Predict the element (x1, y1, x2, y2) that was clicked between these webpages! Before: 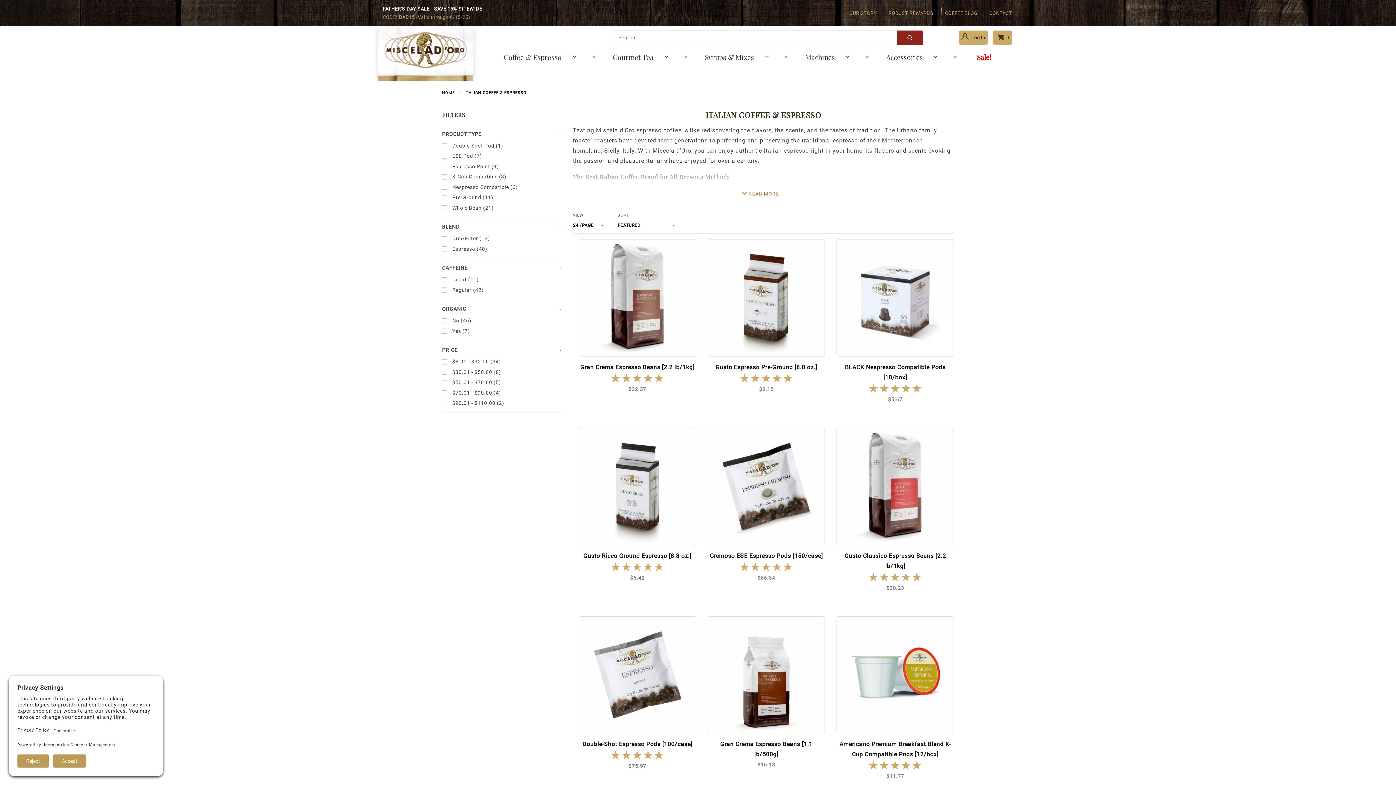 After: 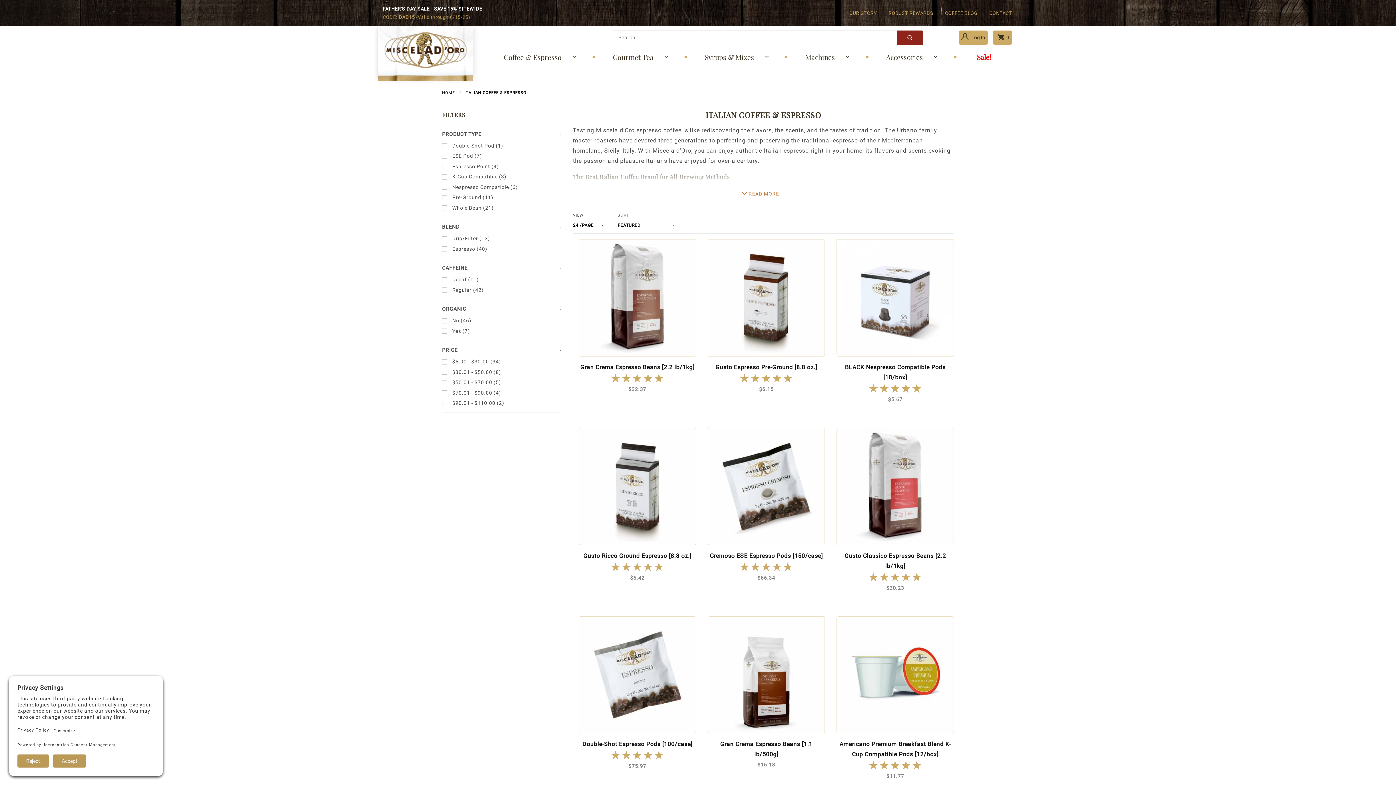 Action: label: ITALIAN COFFEE & ESPRESSO bbox: (456, 90, 526, 95)